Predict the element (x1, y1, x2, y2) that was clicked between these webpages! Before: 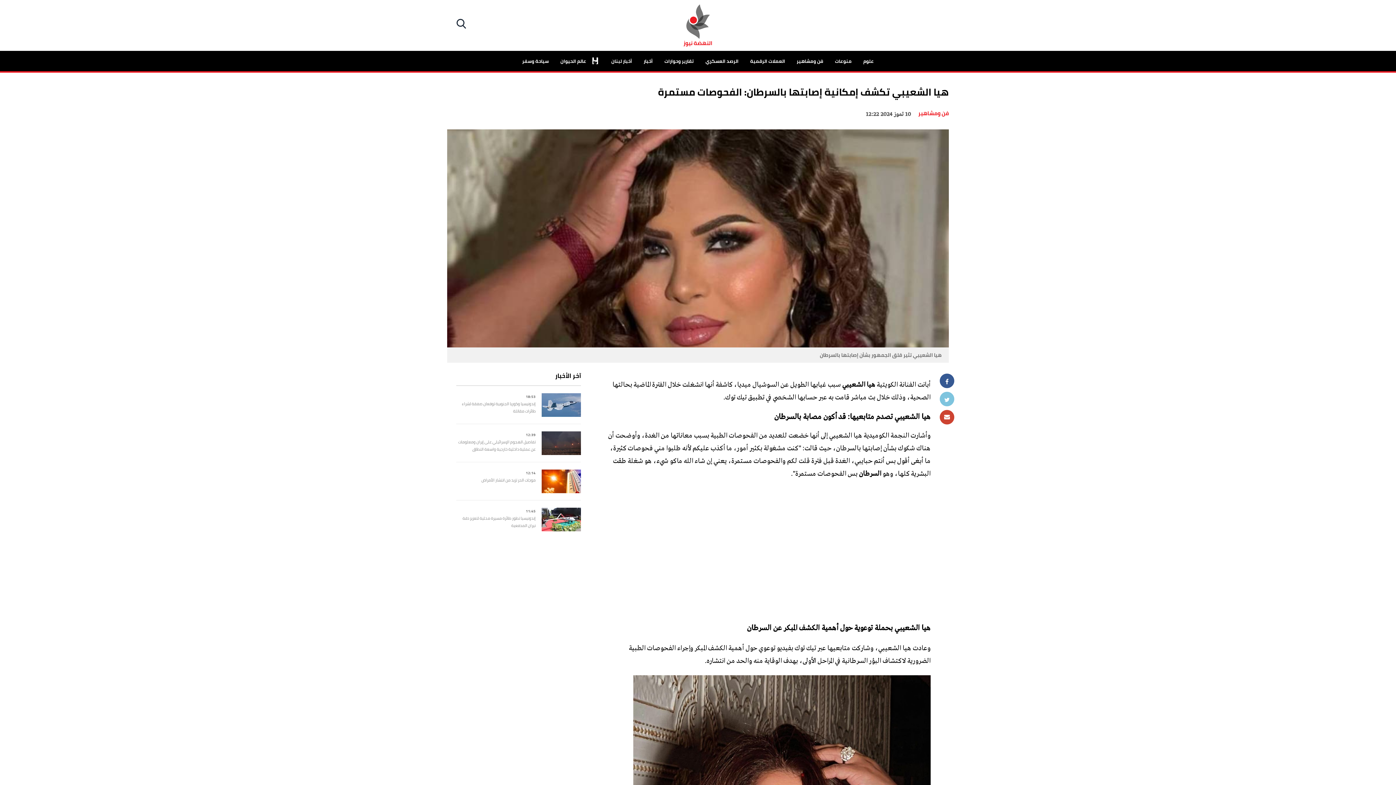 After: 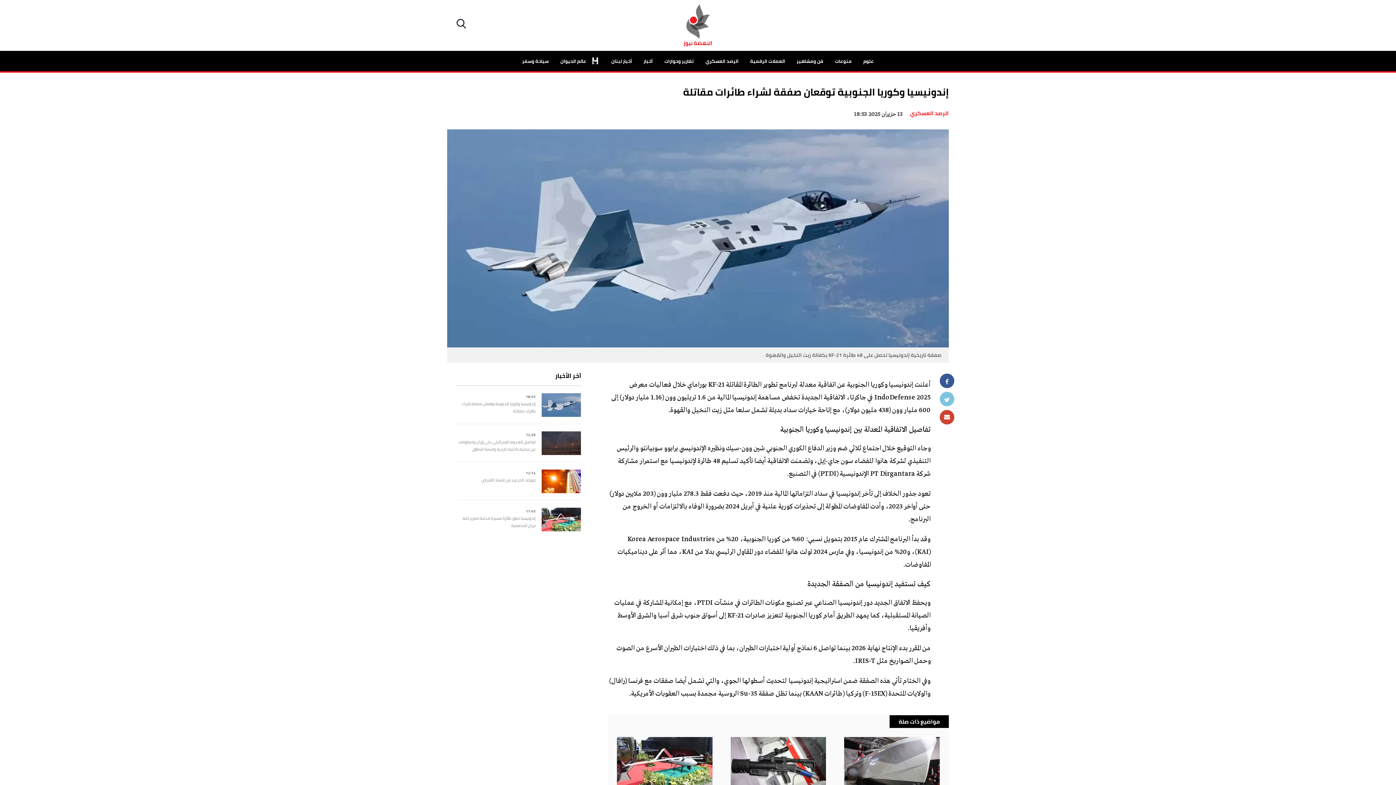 Action: label: 18:53
إندونيسيا وكوريا الجنوبية توقعان صفقة لشراء طائرات مقاتلة bbox: (456, 393, 581, 414)